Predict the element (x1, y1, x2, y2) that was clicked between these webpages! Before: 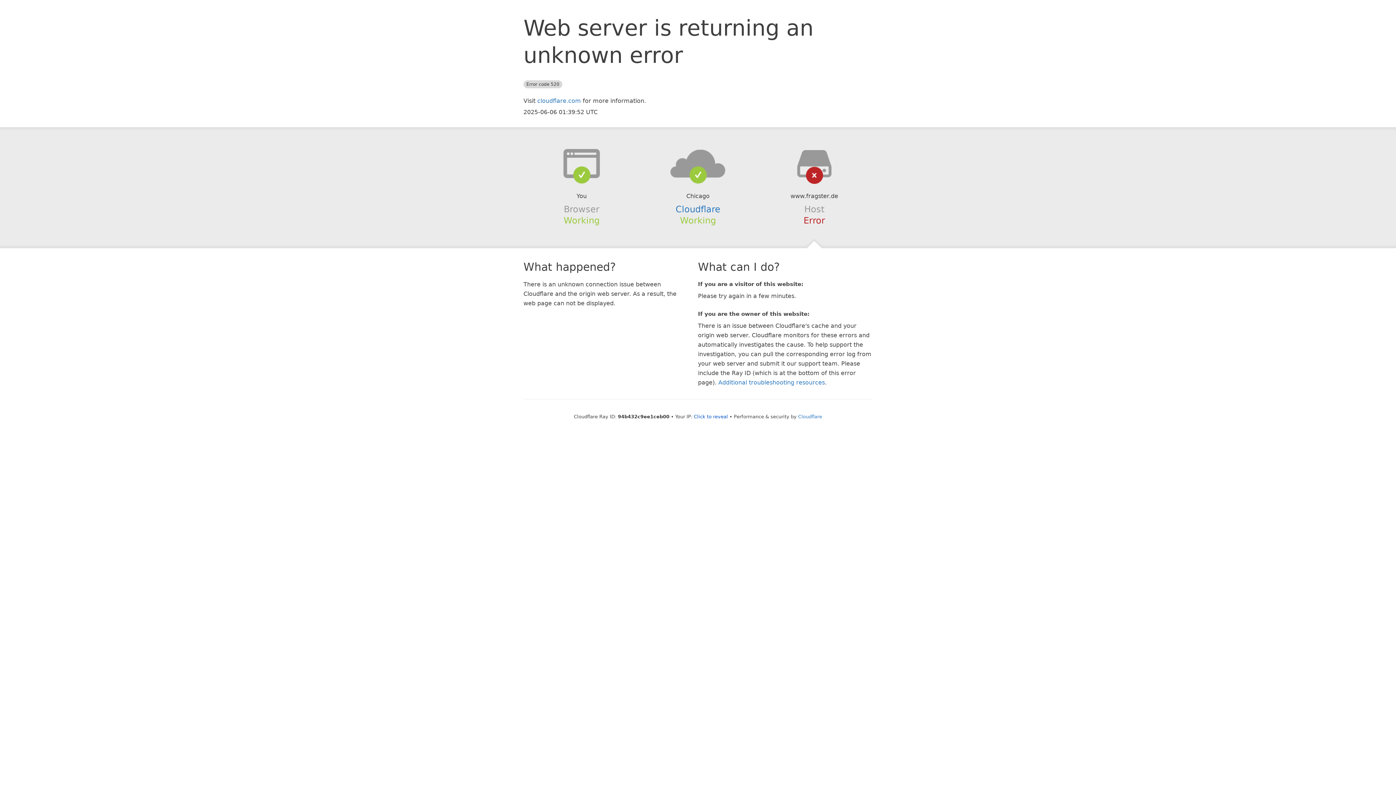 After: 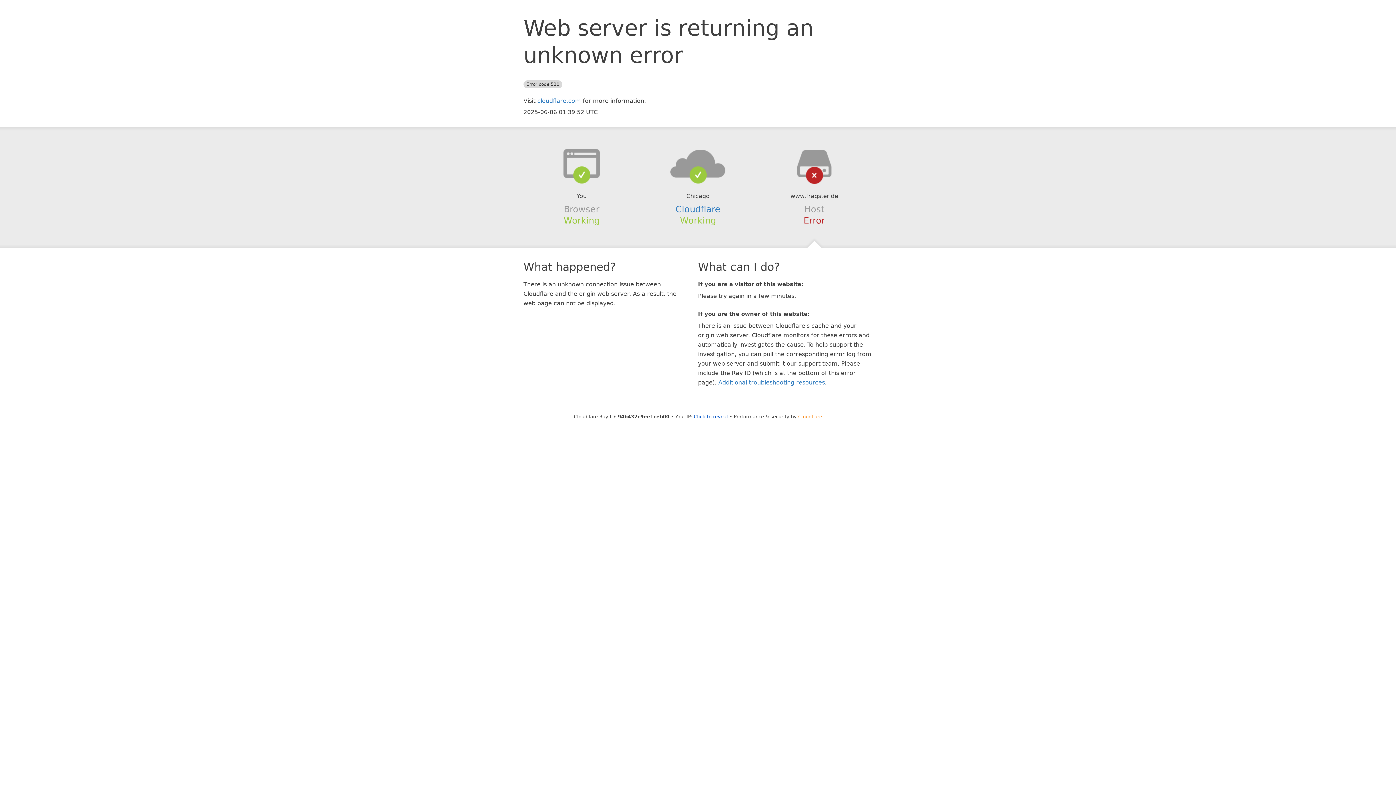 Action: label: Cloudflare bbox: (798, 414, 822, 419)